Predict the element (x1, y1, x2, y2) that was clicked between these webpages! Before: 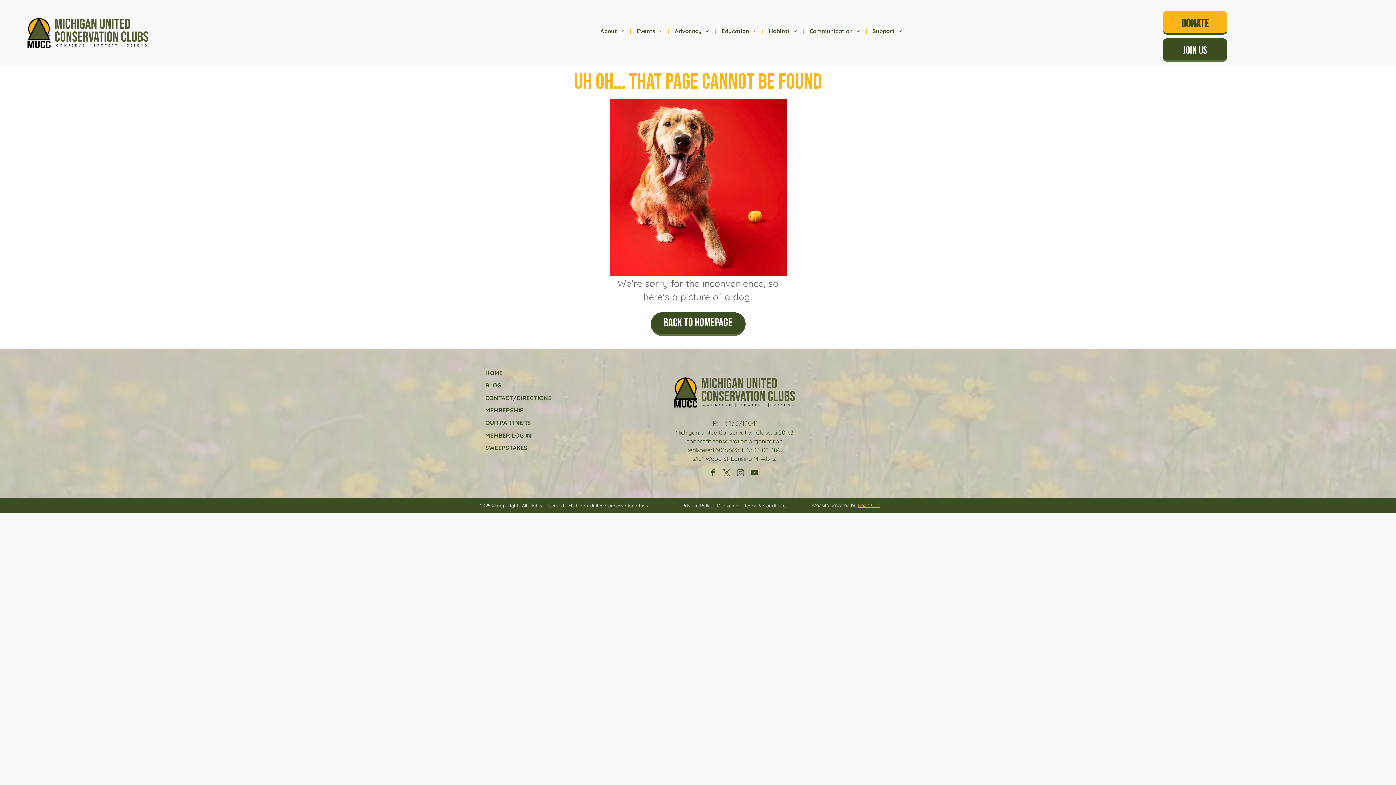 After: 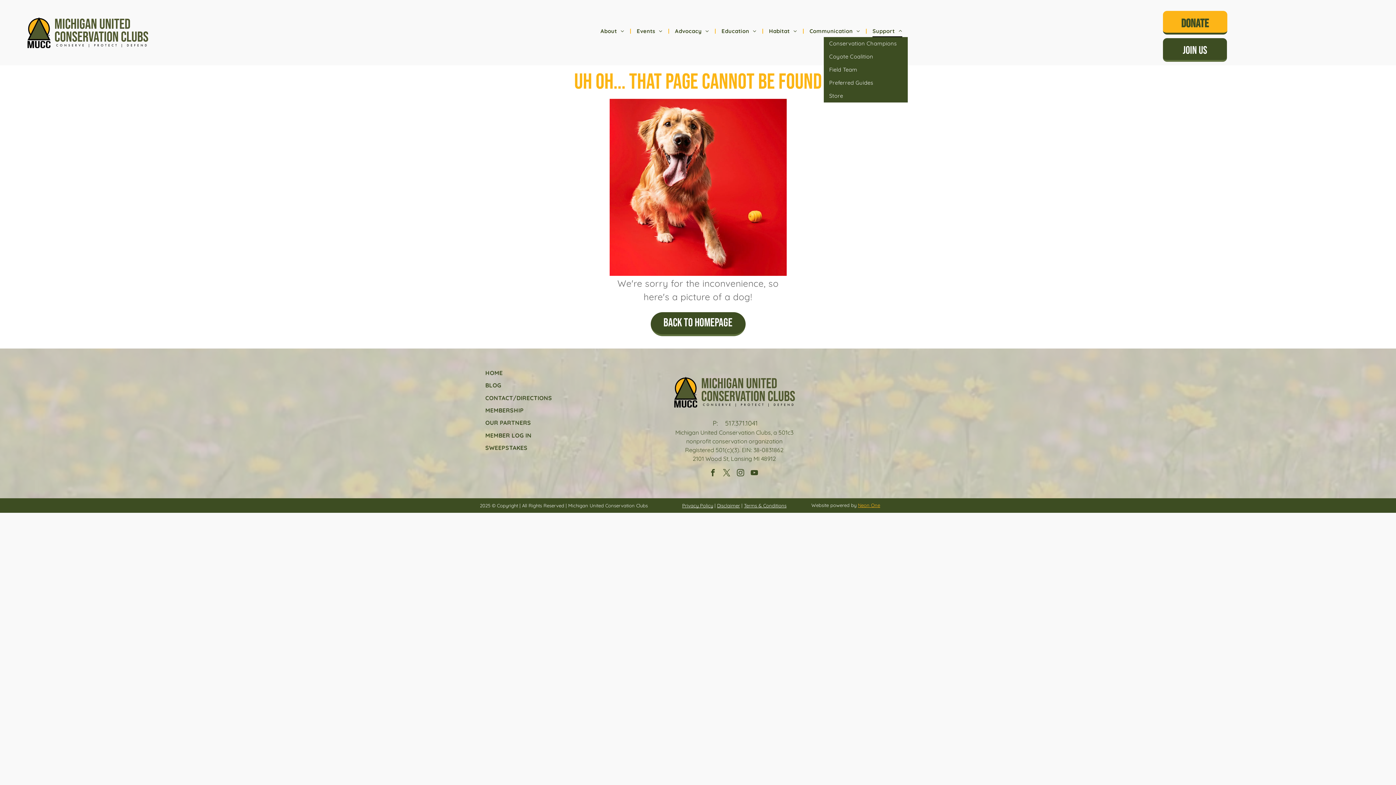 Action: label: Support bbox: (867, 25, 907, 37)